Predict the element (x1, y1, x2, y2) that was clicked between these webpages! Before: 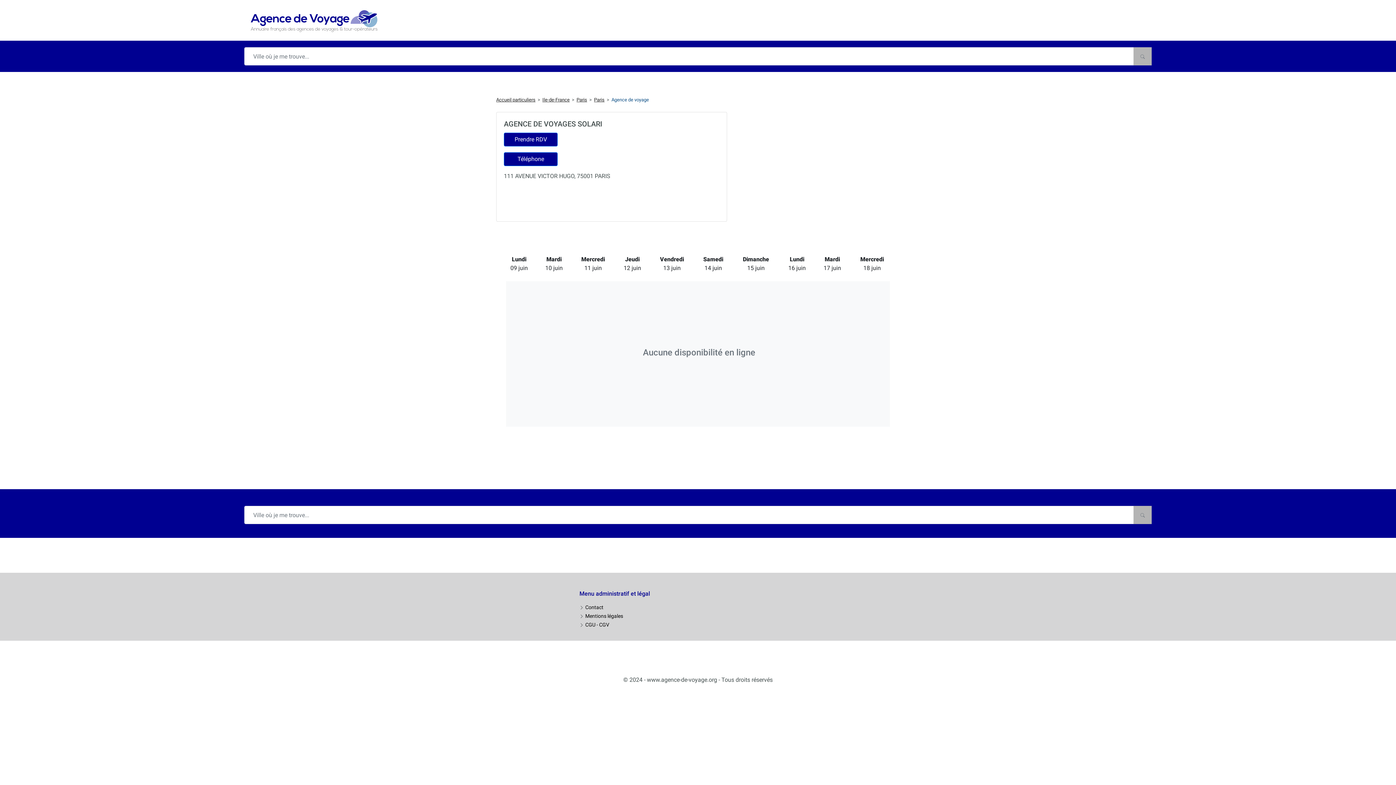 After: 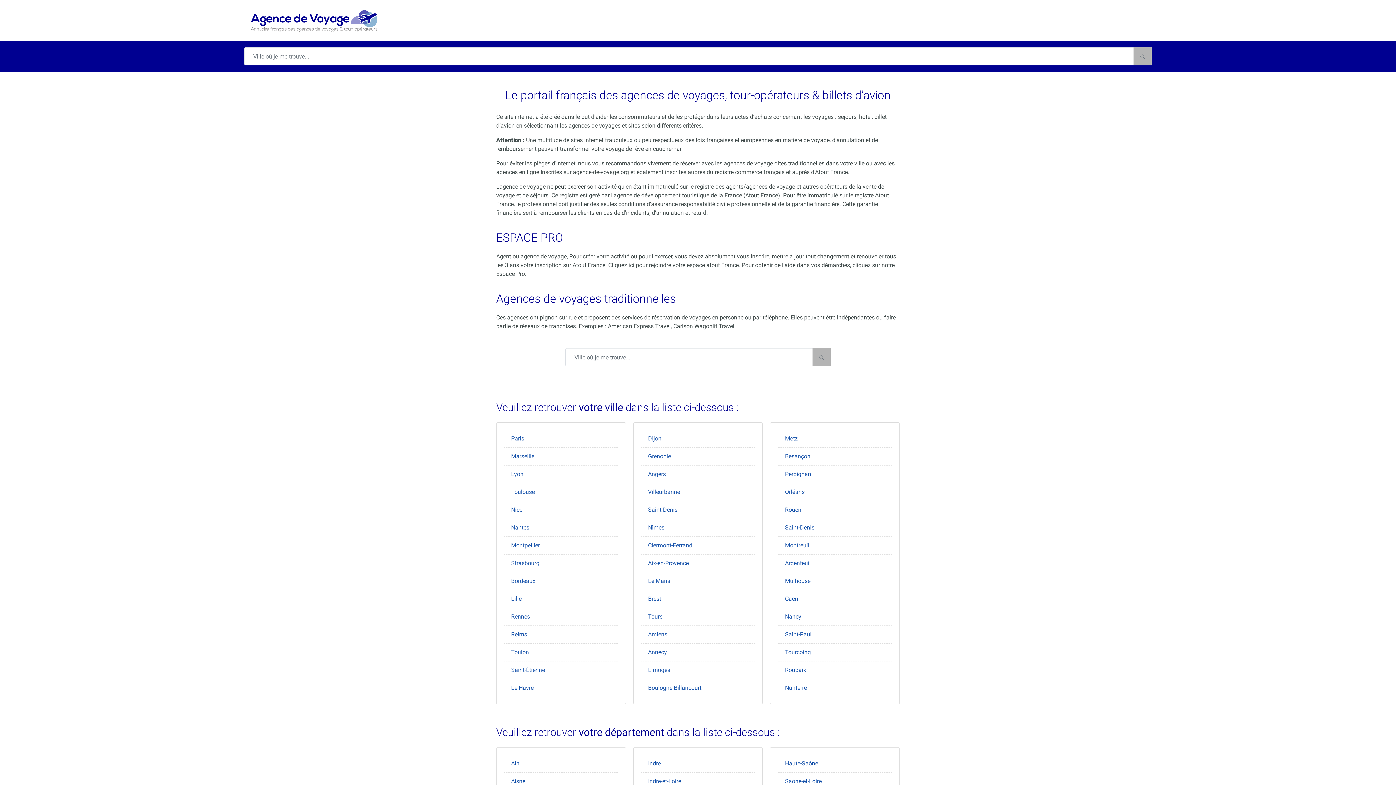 Action: bbox: (1133, 506, 1152, 524) label: Rechercher